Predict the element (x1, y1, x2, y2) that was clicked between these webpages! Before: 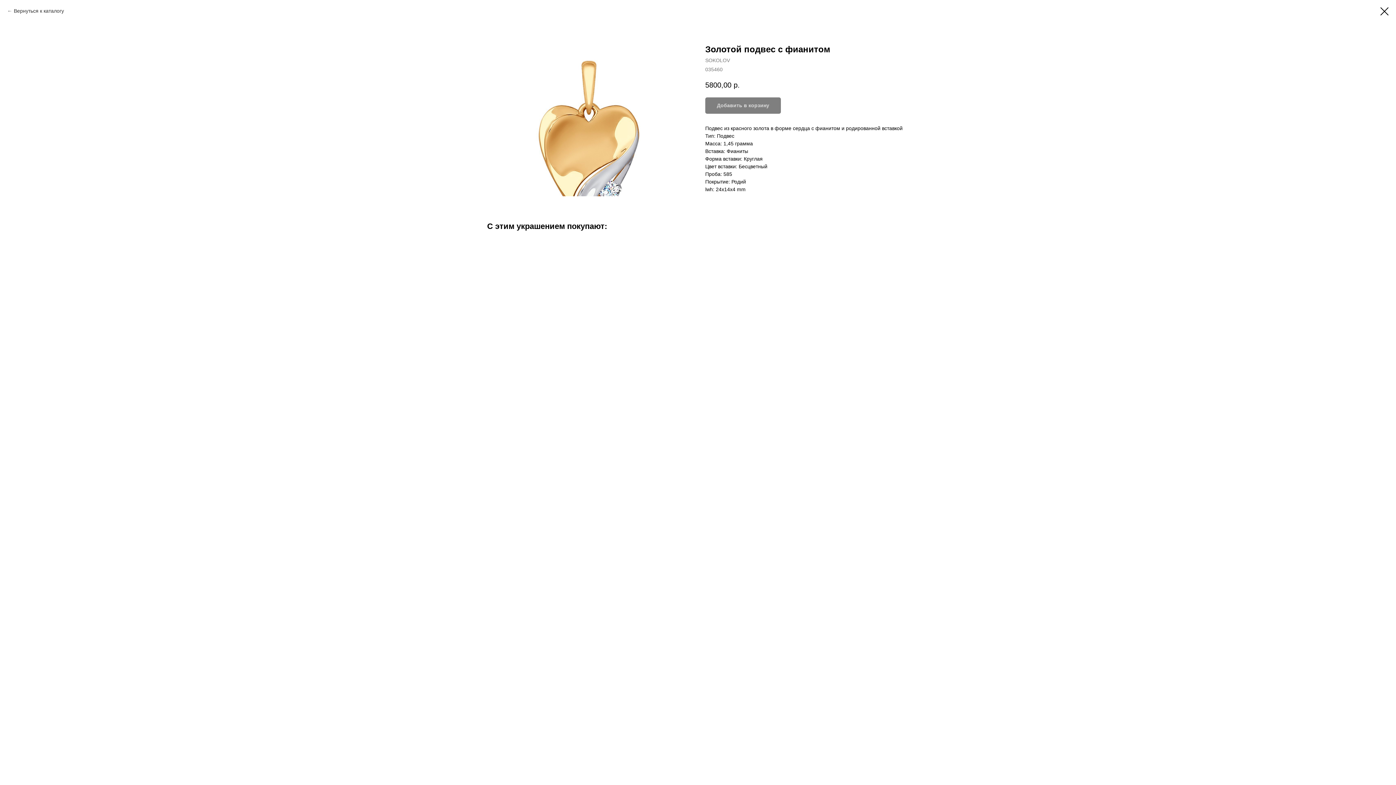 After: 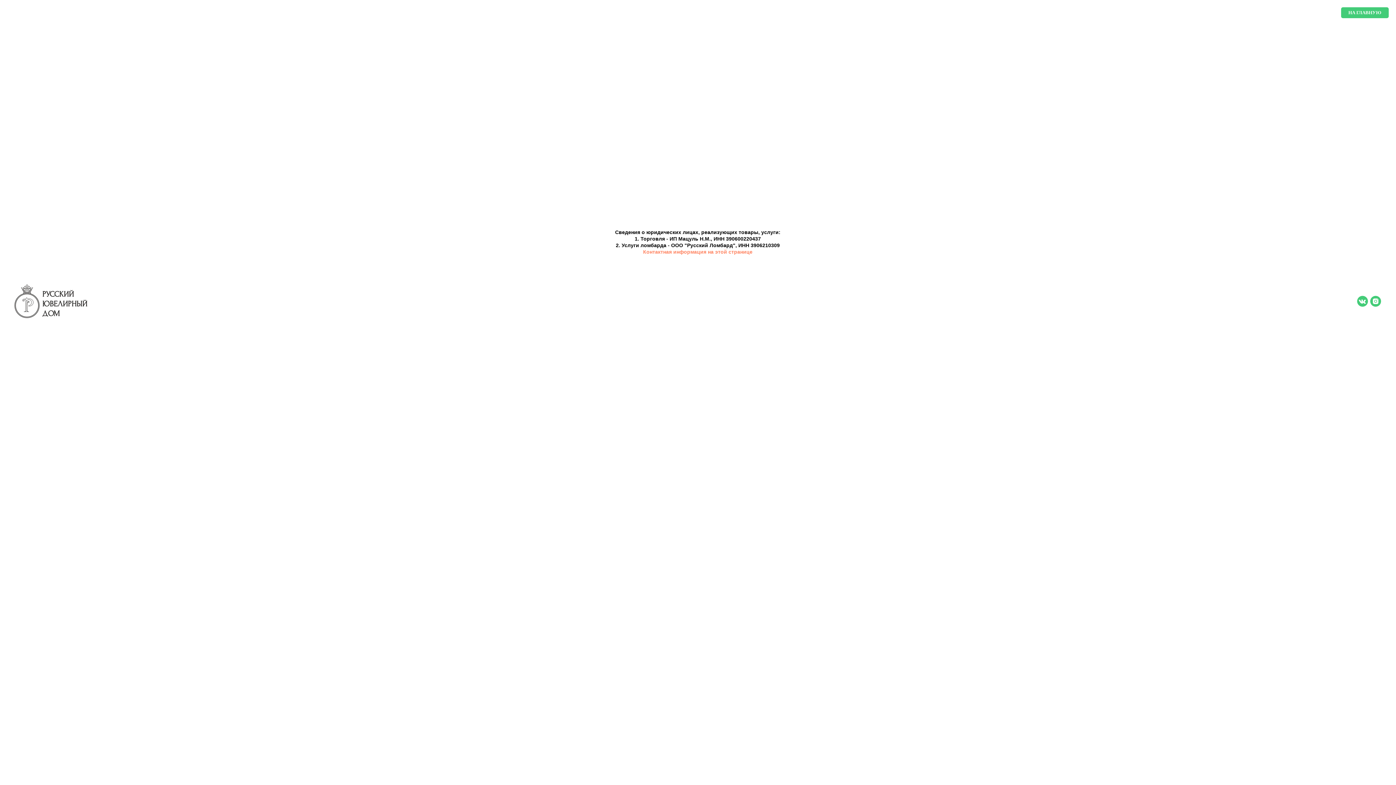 Action: bbox: (7, 7, 64, 14) label: Вернуться к каталогу